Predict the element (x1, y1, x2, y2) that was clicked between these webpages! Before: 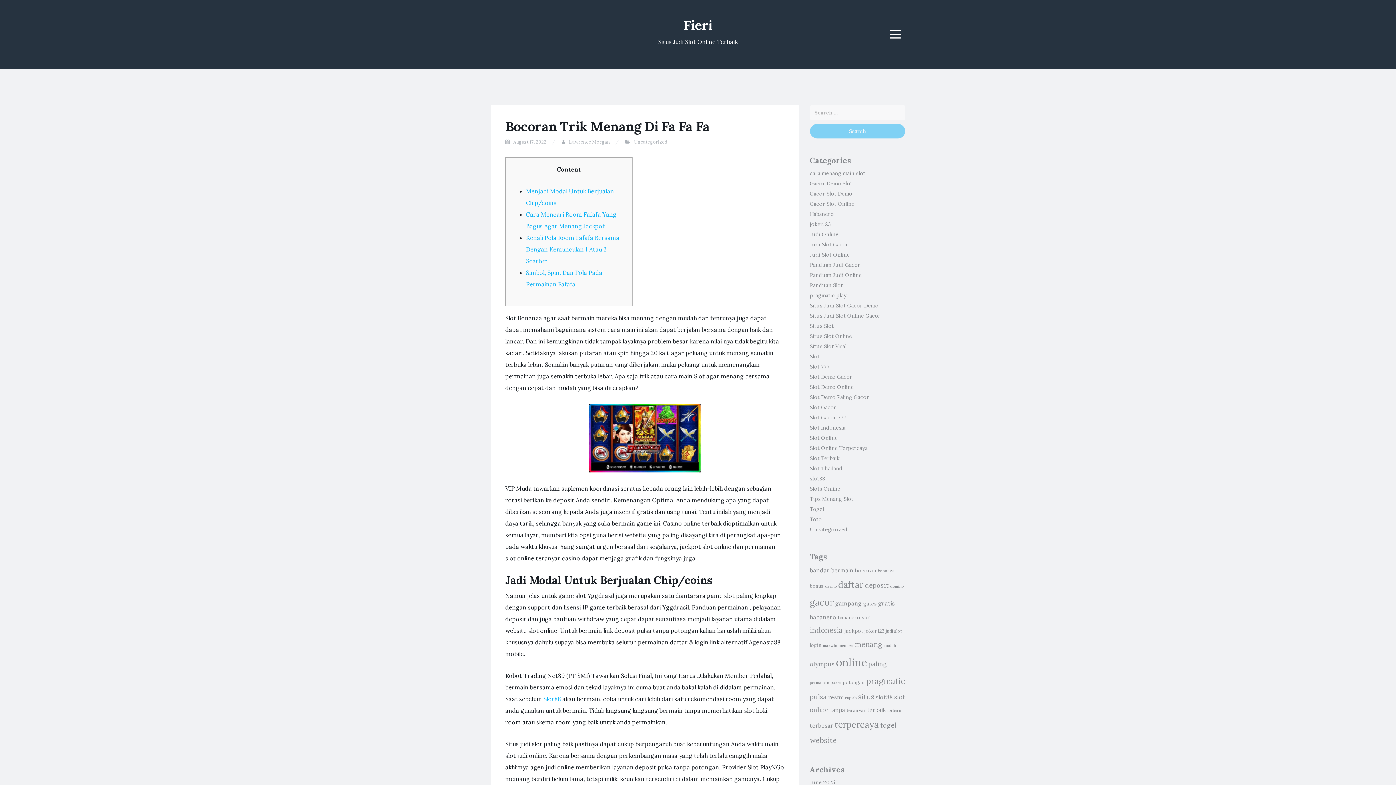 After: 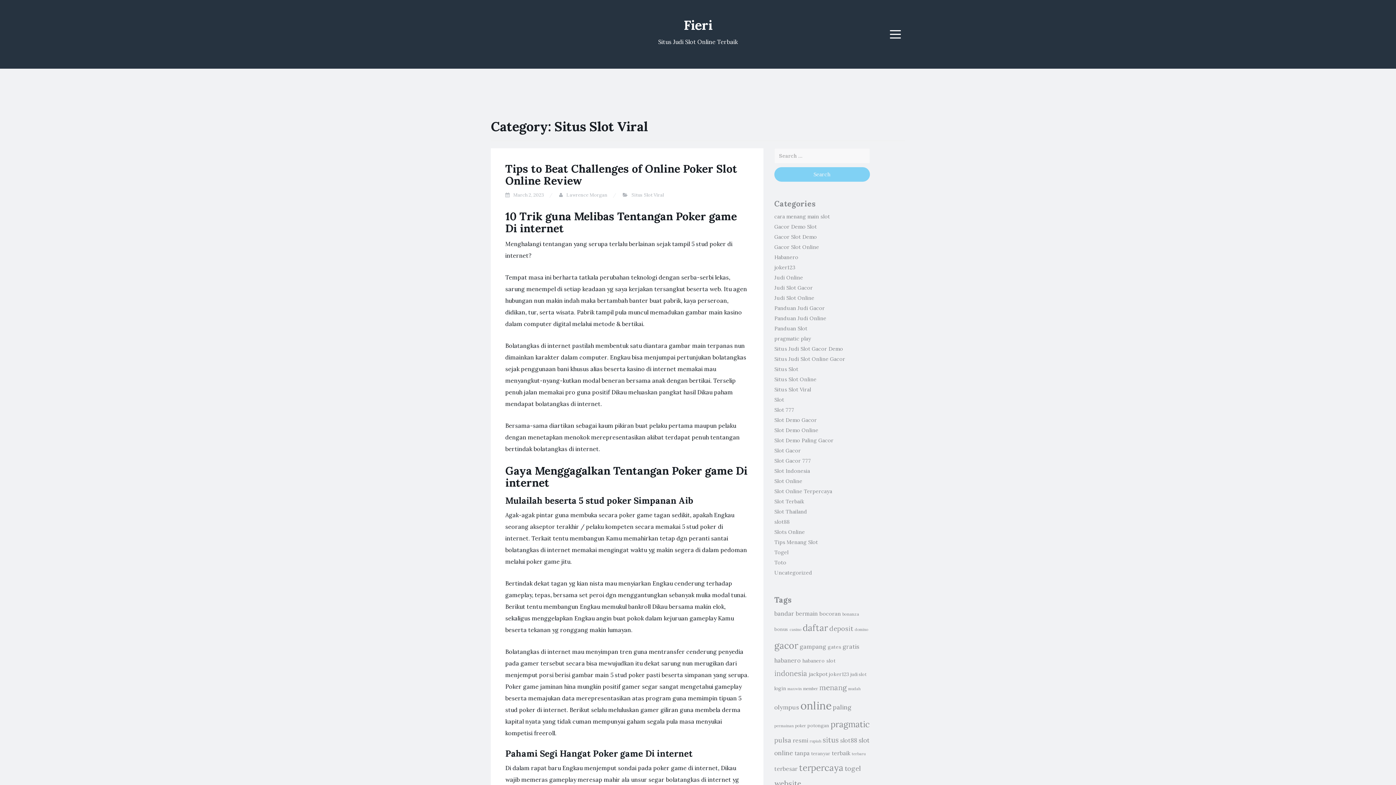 Action: bbox: (810, 343, 846, 349) label: Situs Slot Viral